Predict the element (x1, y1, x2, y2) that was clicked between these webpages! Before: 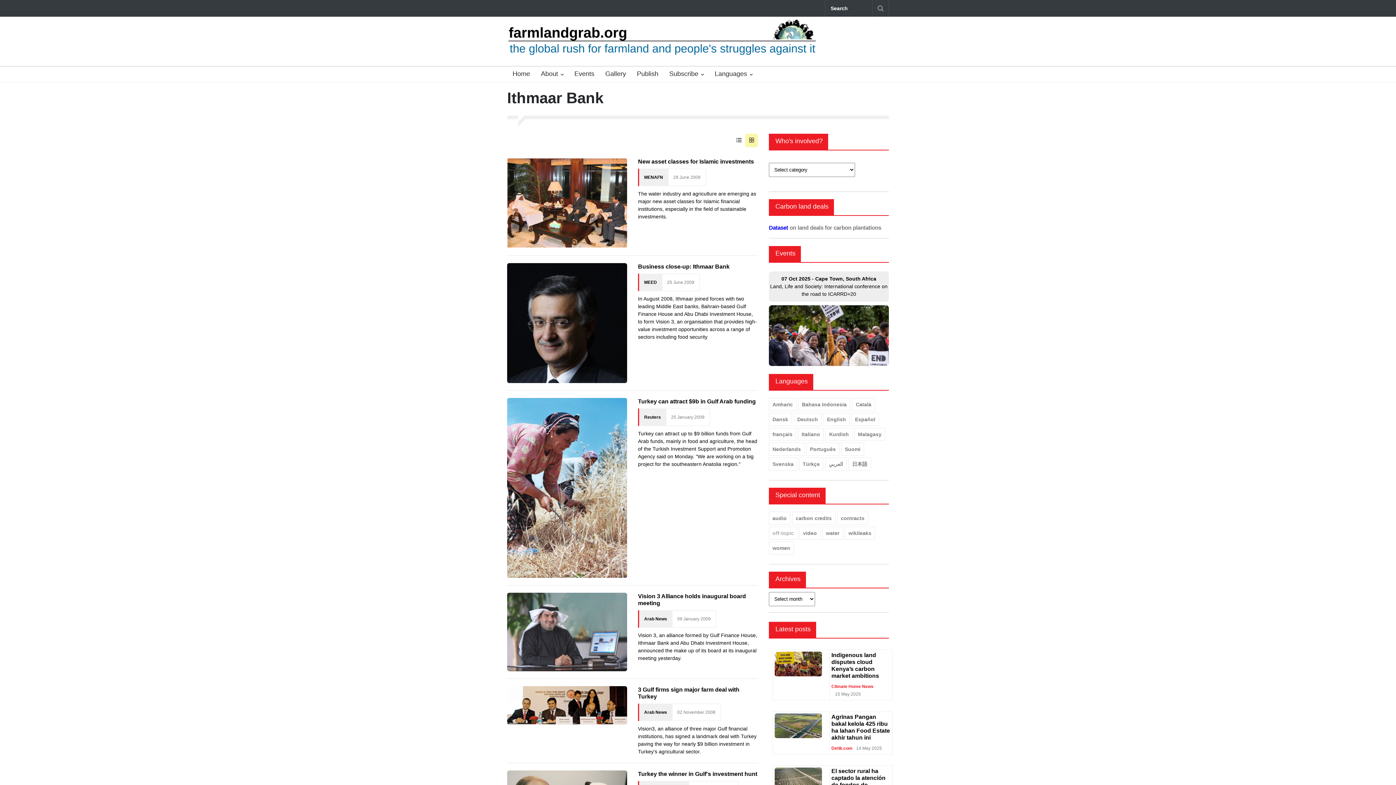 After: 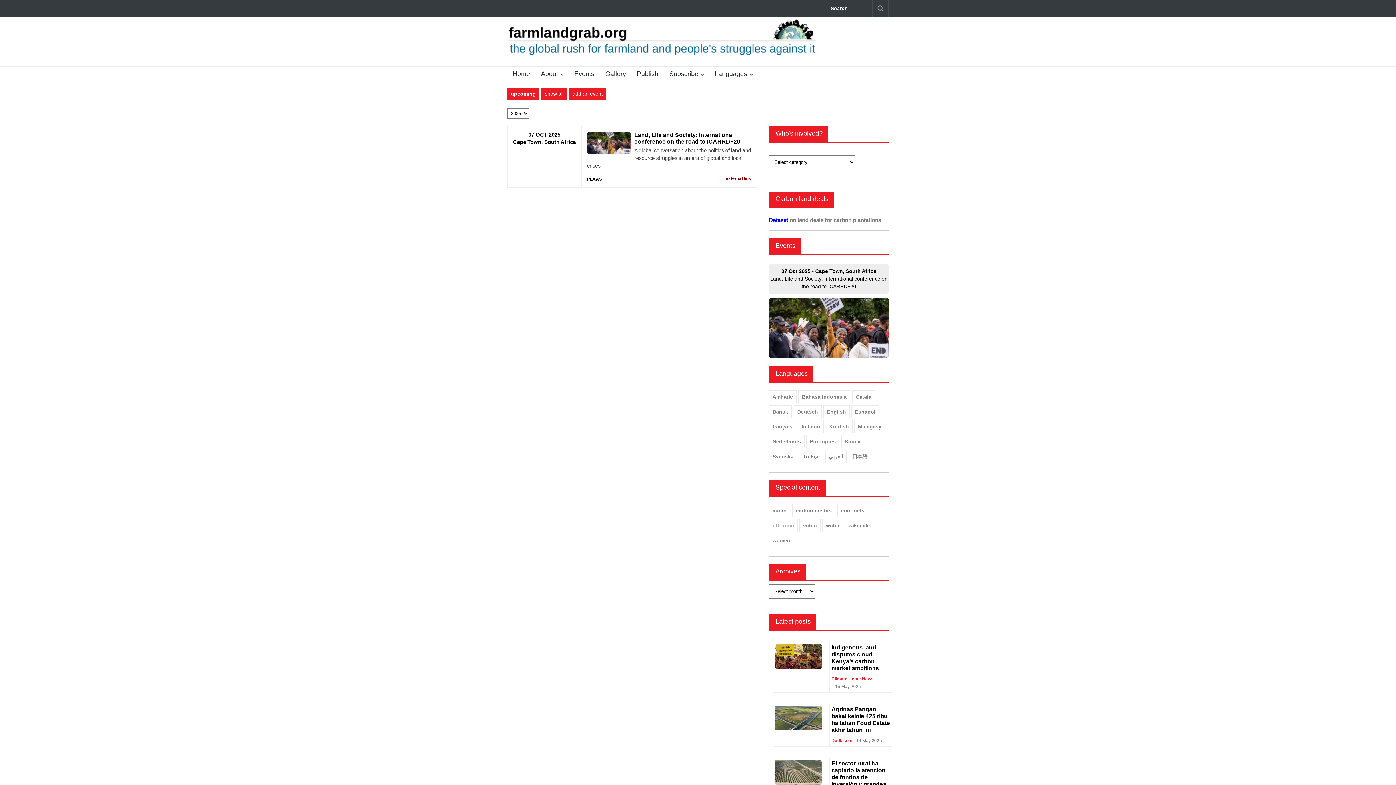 Action: bbox: (769, 361, 889, 367)